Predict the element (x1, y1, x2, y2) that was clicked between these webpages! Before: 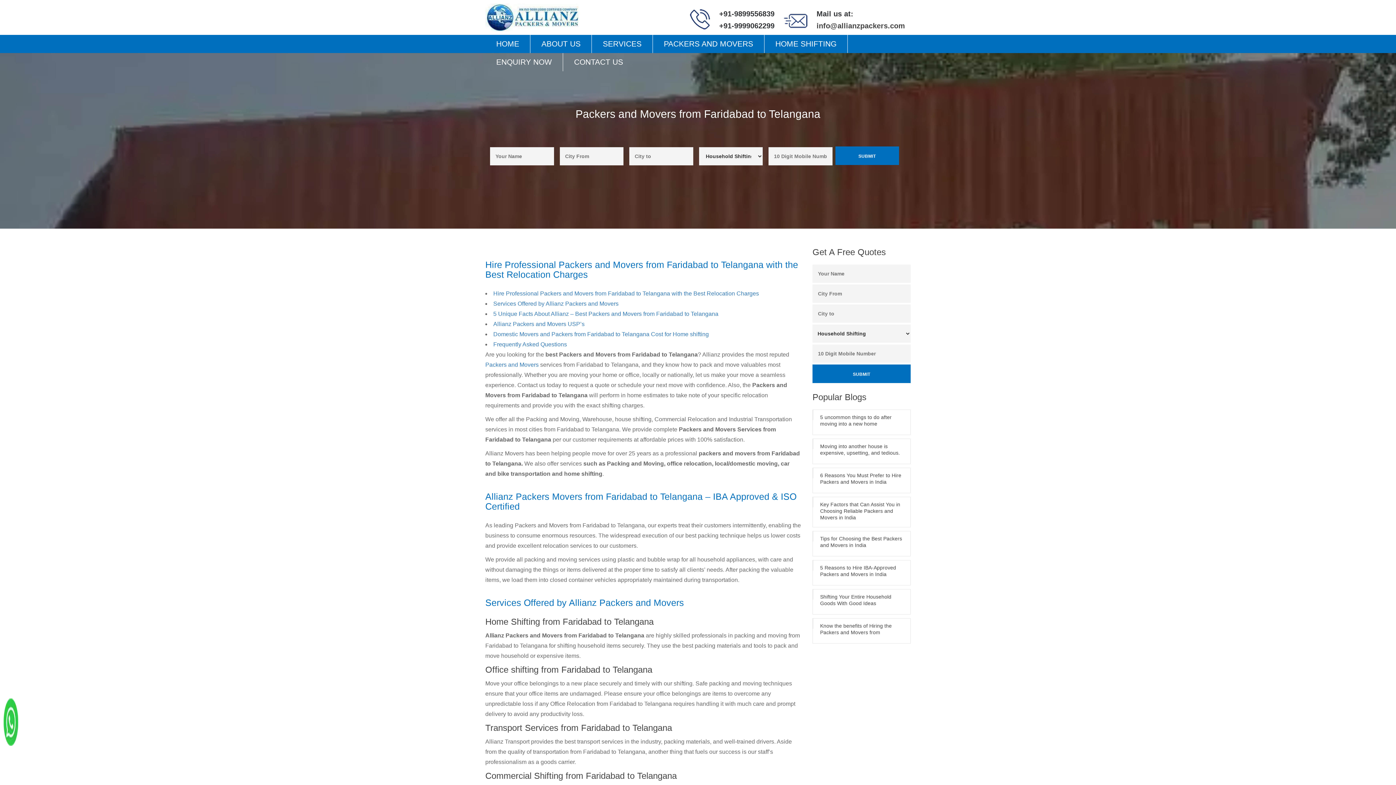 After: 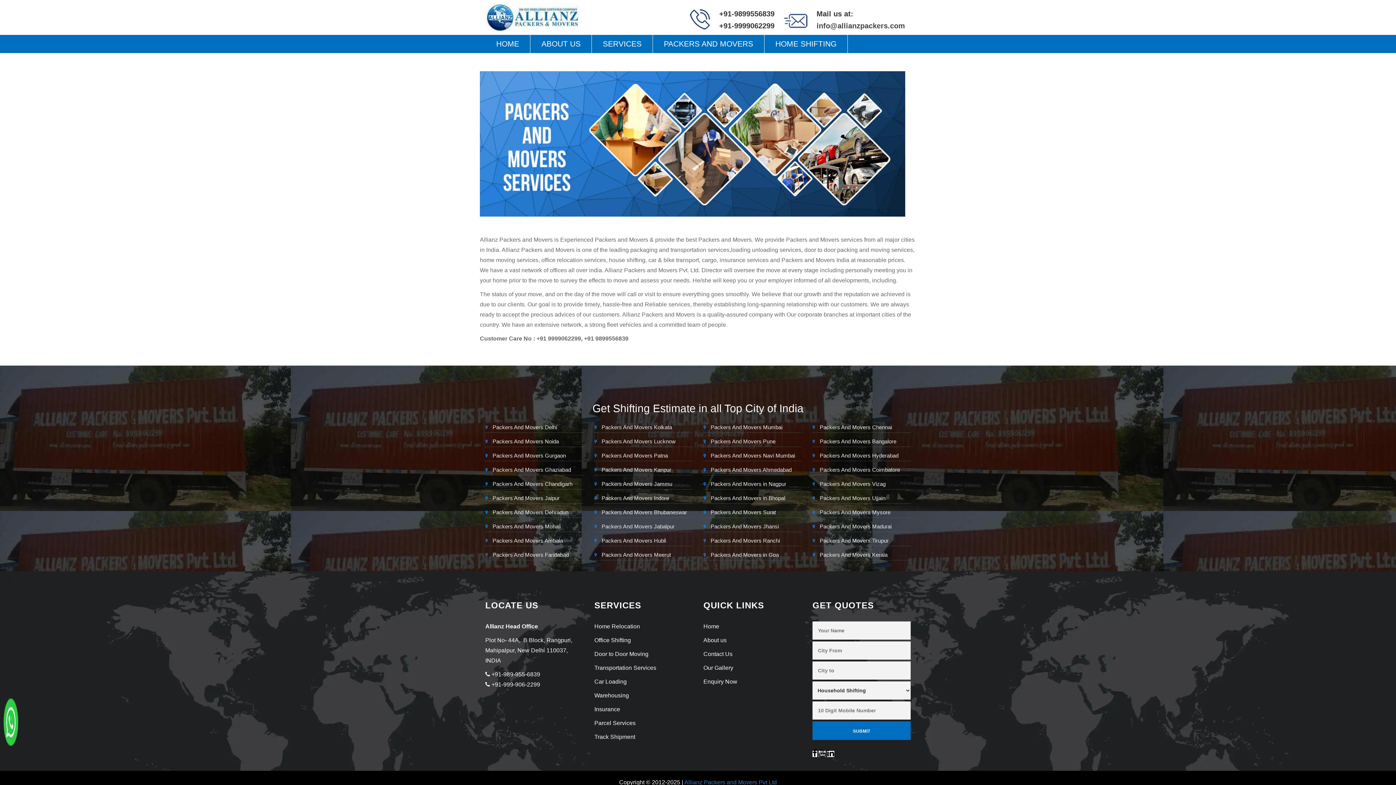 Action: label: ABOUT US bbox: (530, 34, 591, 53)